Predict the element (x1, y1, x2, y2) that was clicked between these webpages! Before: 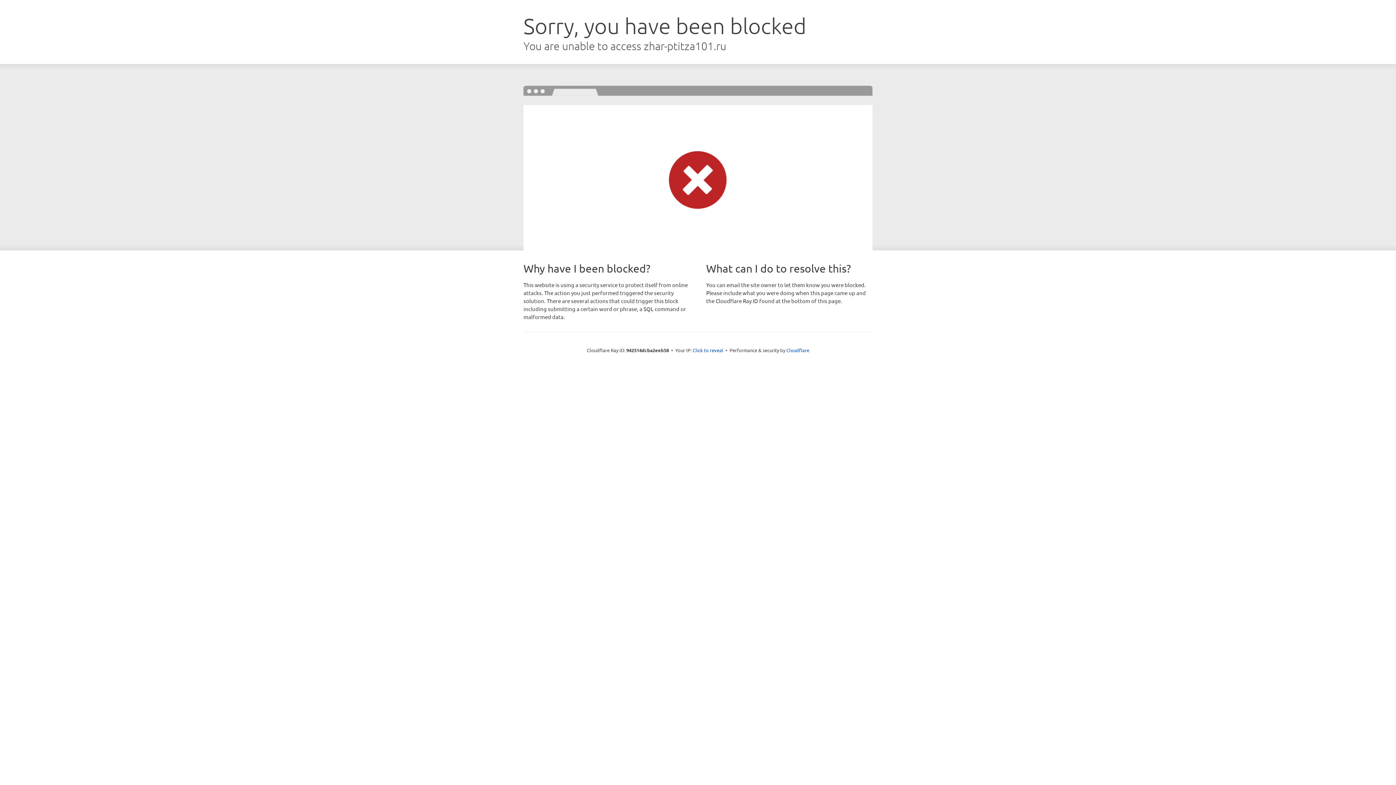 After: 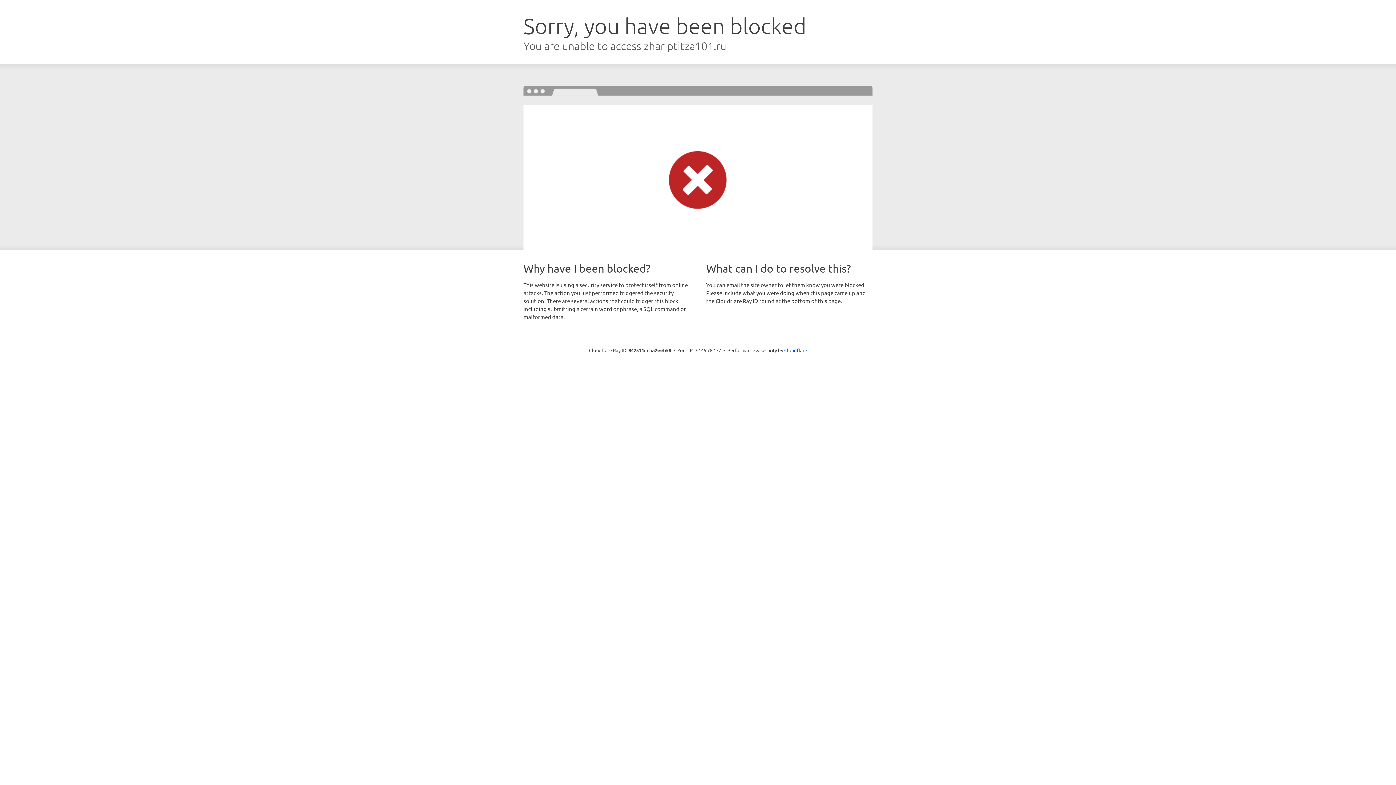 Action: label: Click to reveal bbox: (692, 346, 723, 353)